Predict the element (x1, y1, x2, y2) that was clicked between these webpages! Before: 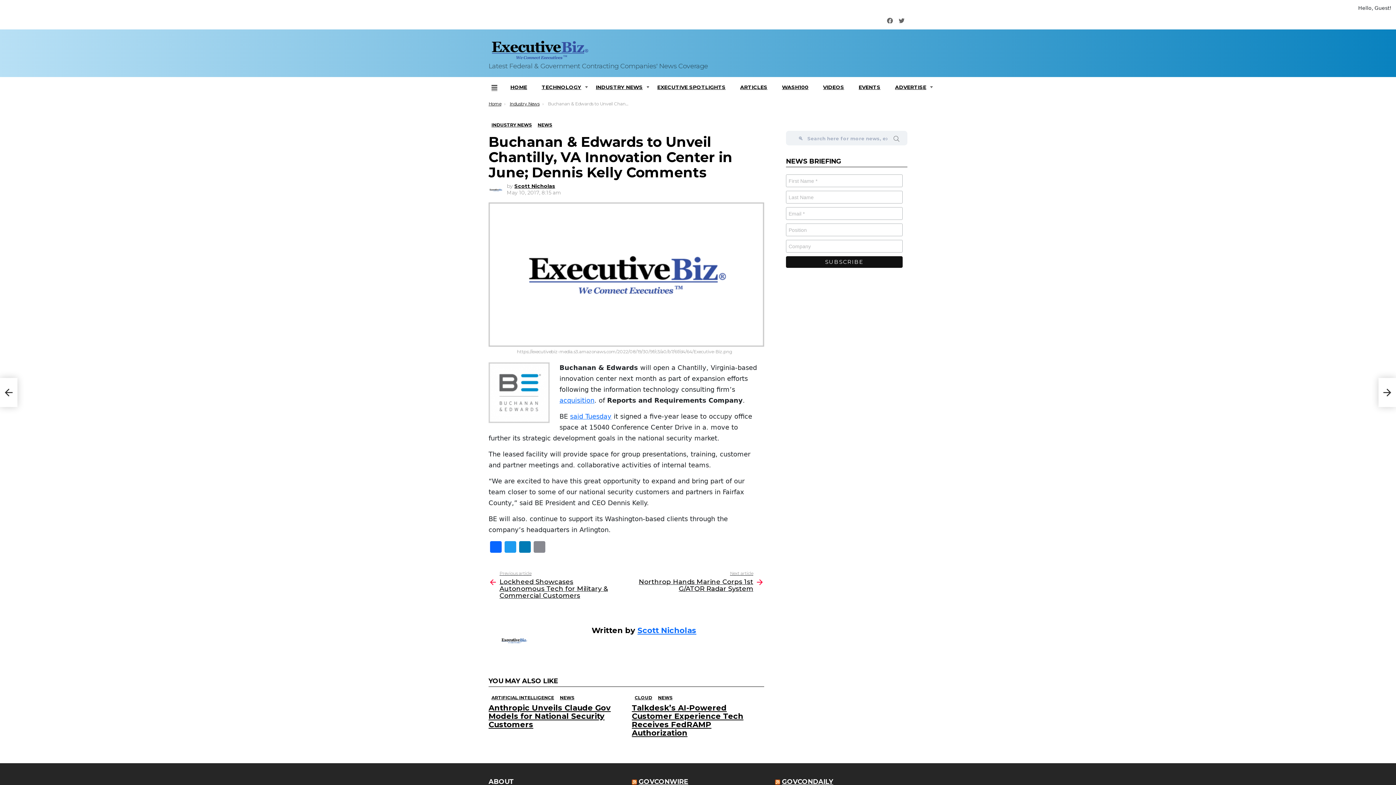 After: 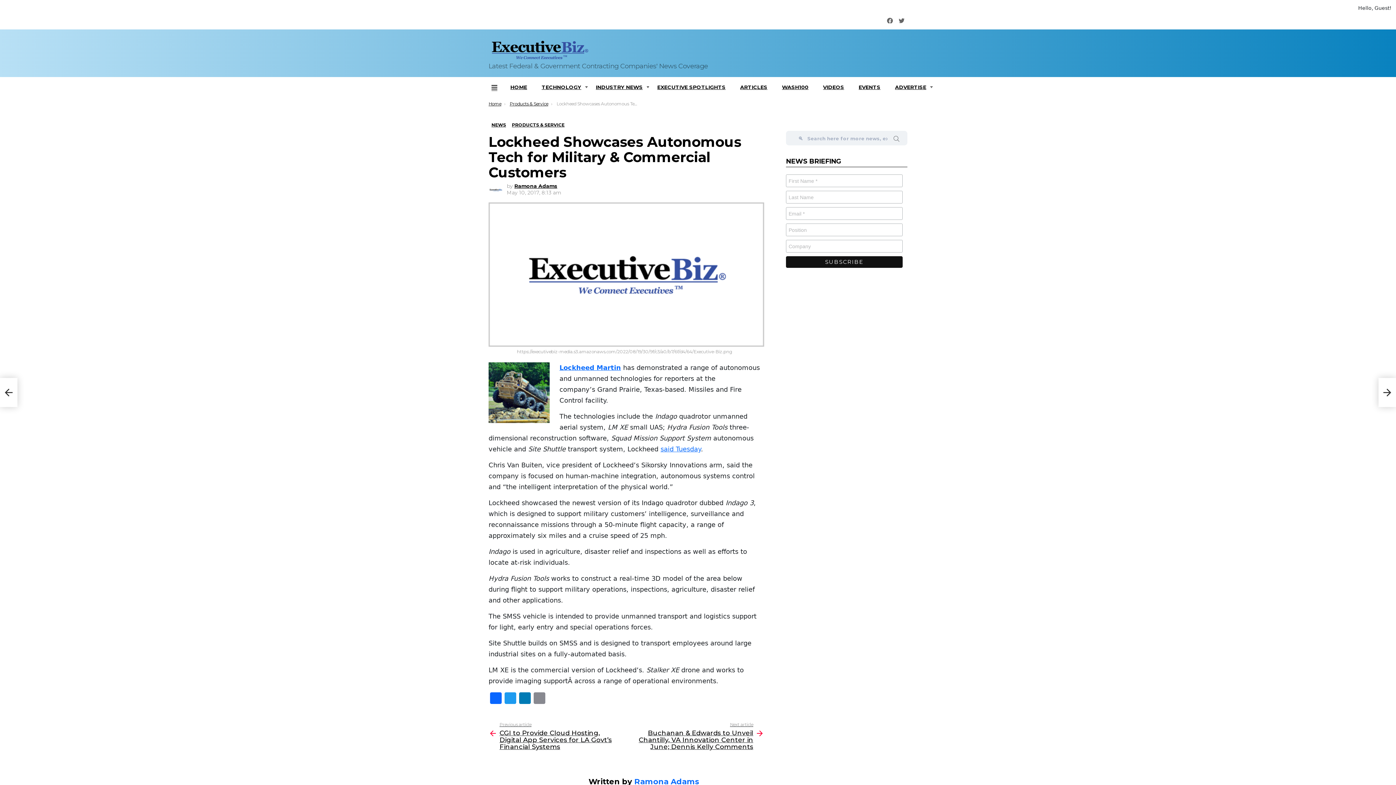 Action: bbox: (0, 378, 17, 407) label: Lockheed Showcases Autonomous Tech for Military & Commercial Customers